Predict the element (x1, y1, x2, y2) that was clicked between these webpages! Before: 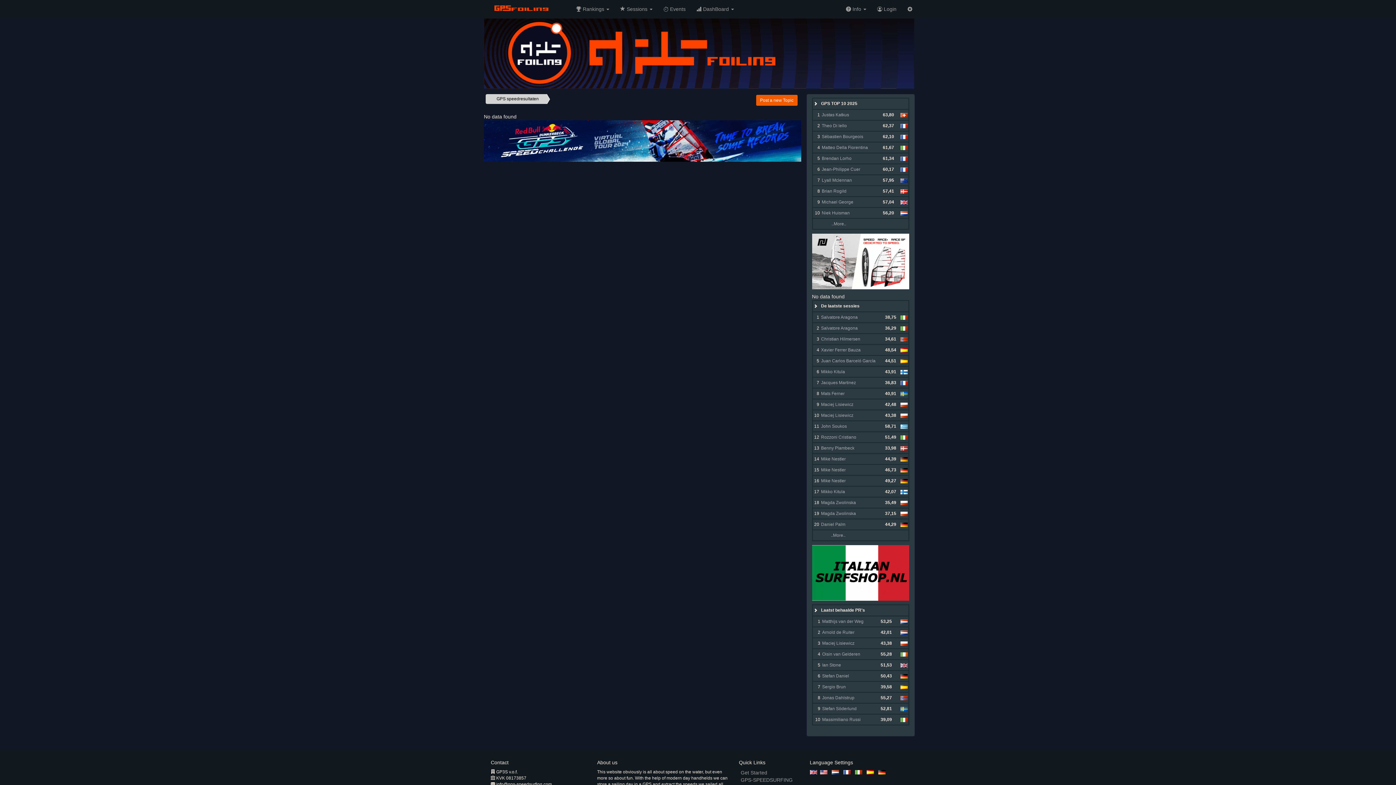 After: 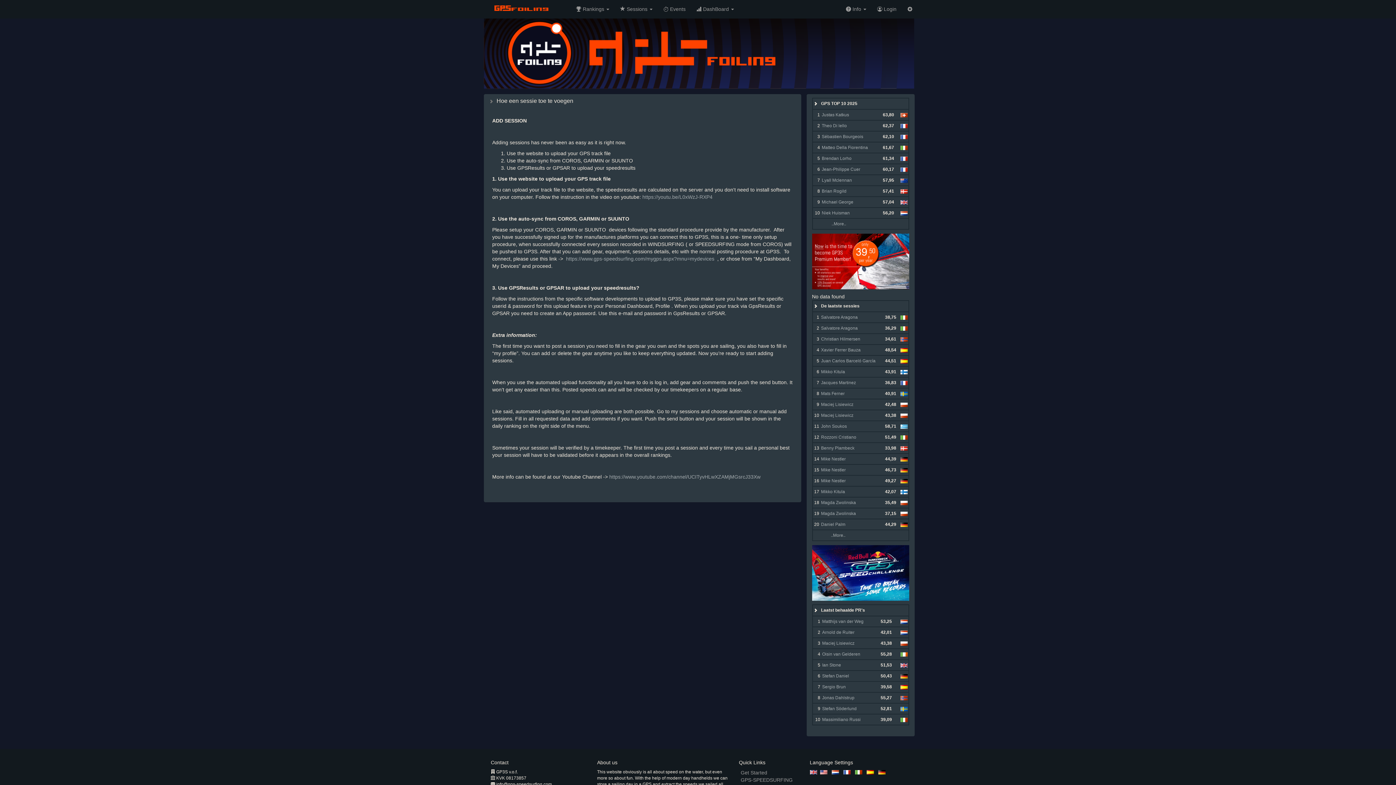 Action: label: Get Started bbox: (739, 769, 799, 776)